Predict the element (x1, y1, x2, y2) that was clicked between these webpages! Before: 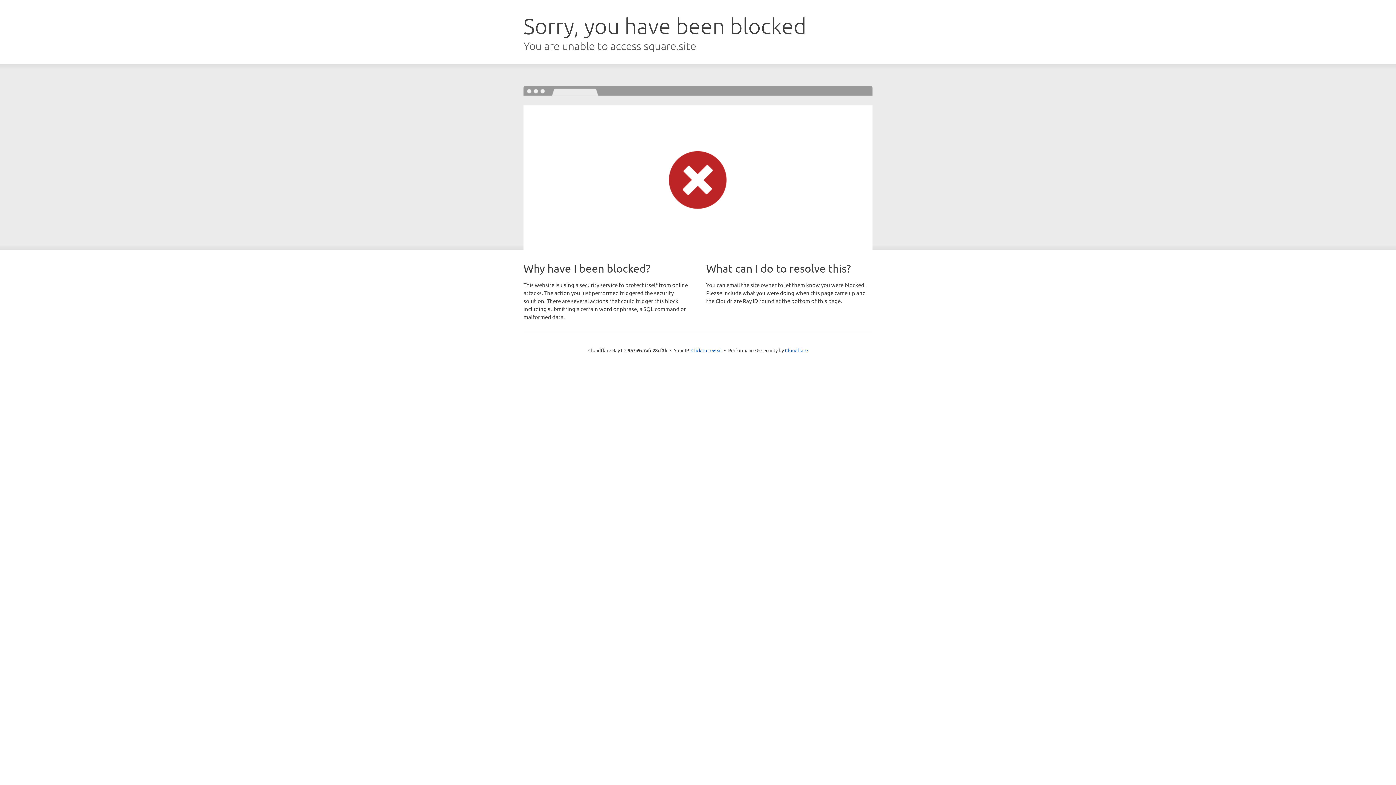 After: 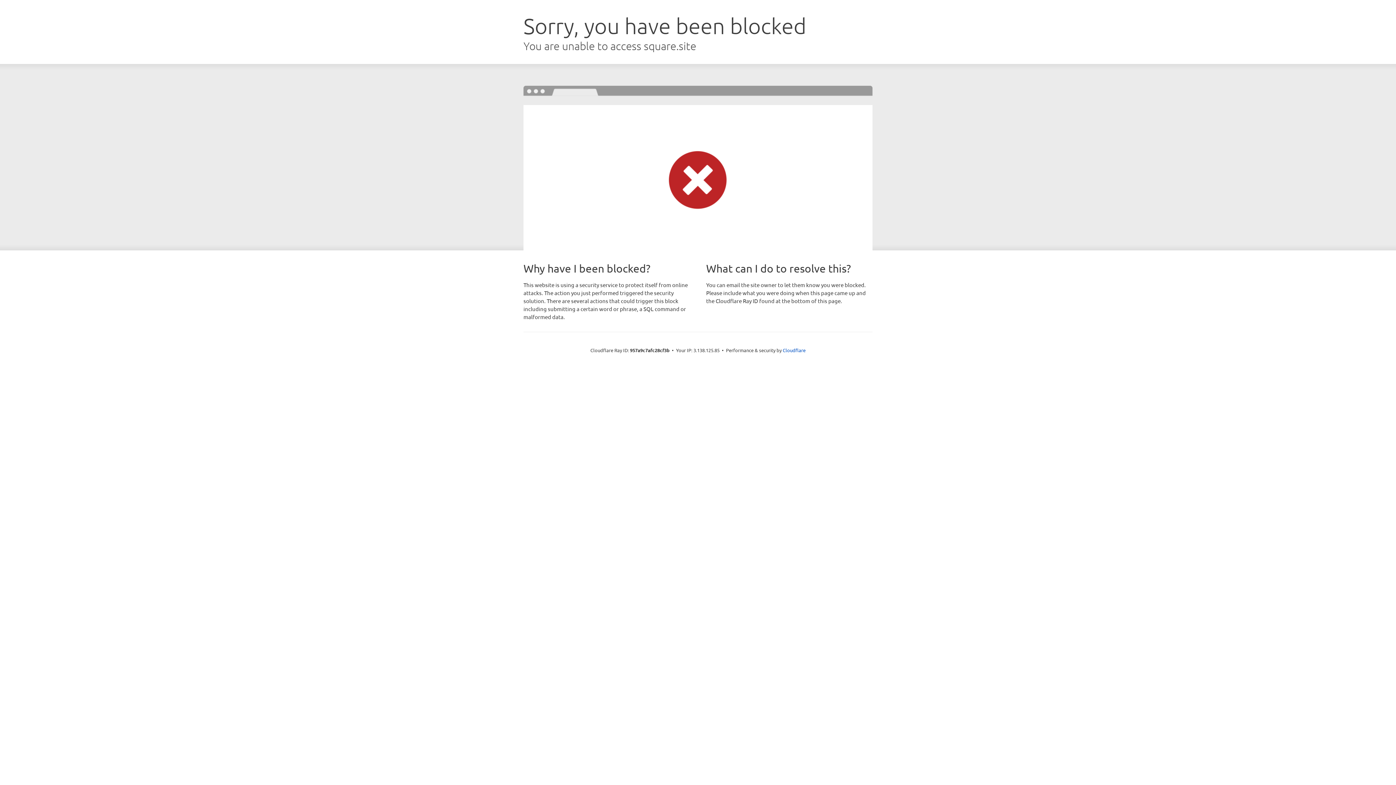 Action: bbox: (691, 346, 722, 353) label: Click to reveal